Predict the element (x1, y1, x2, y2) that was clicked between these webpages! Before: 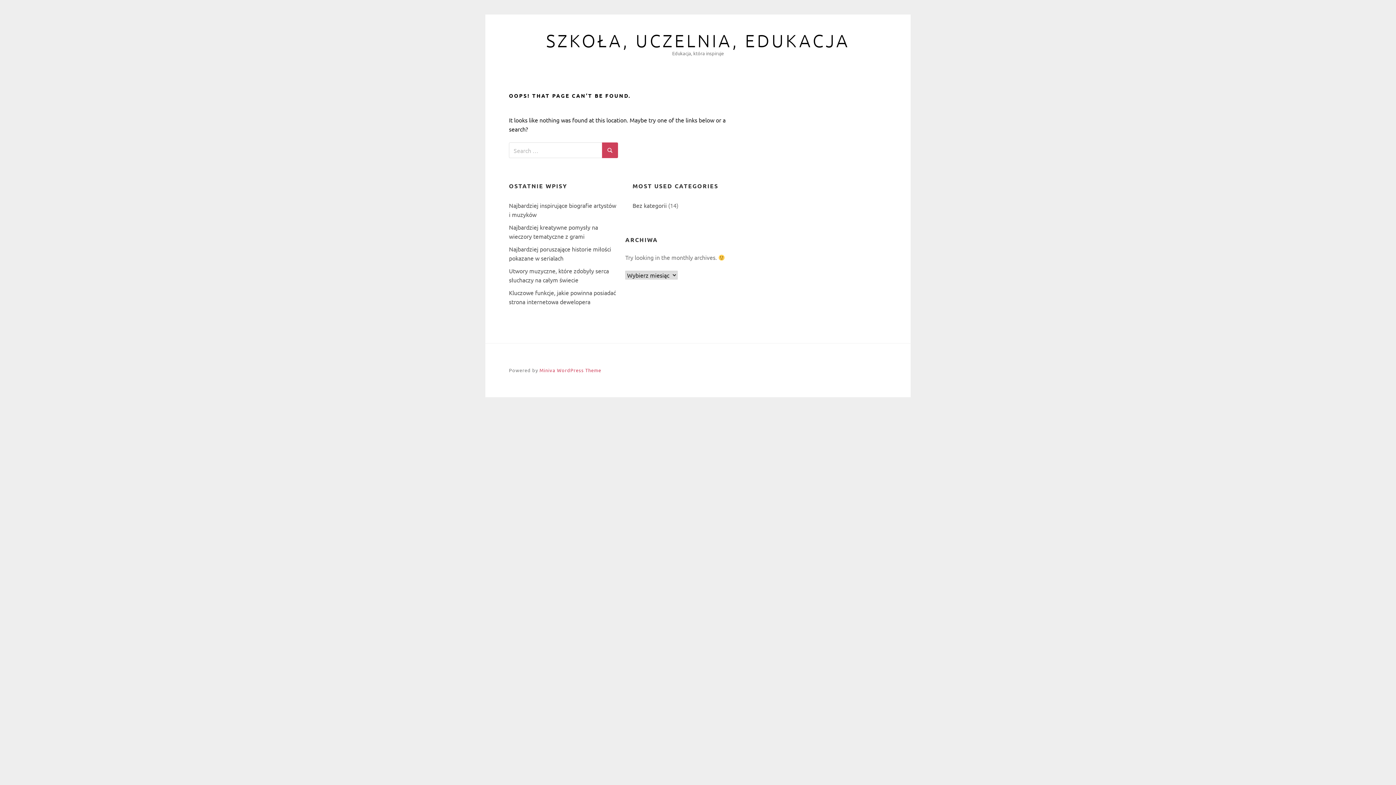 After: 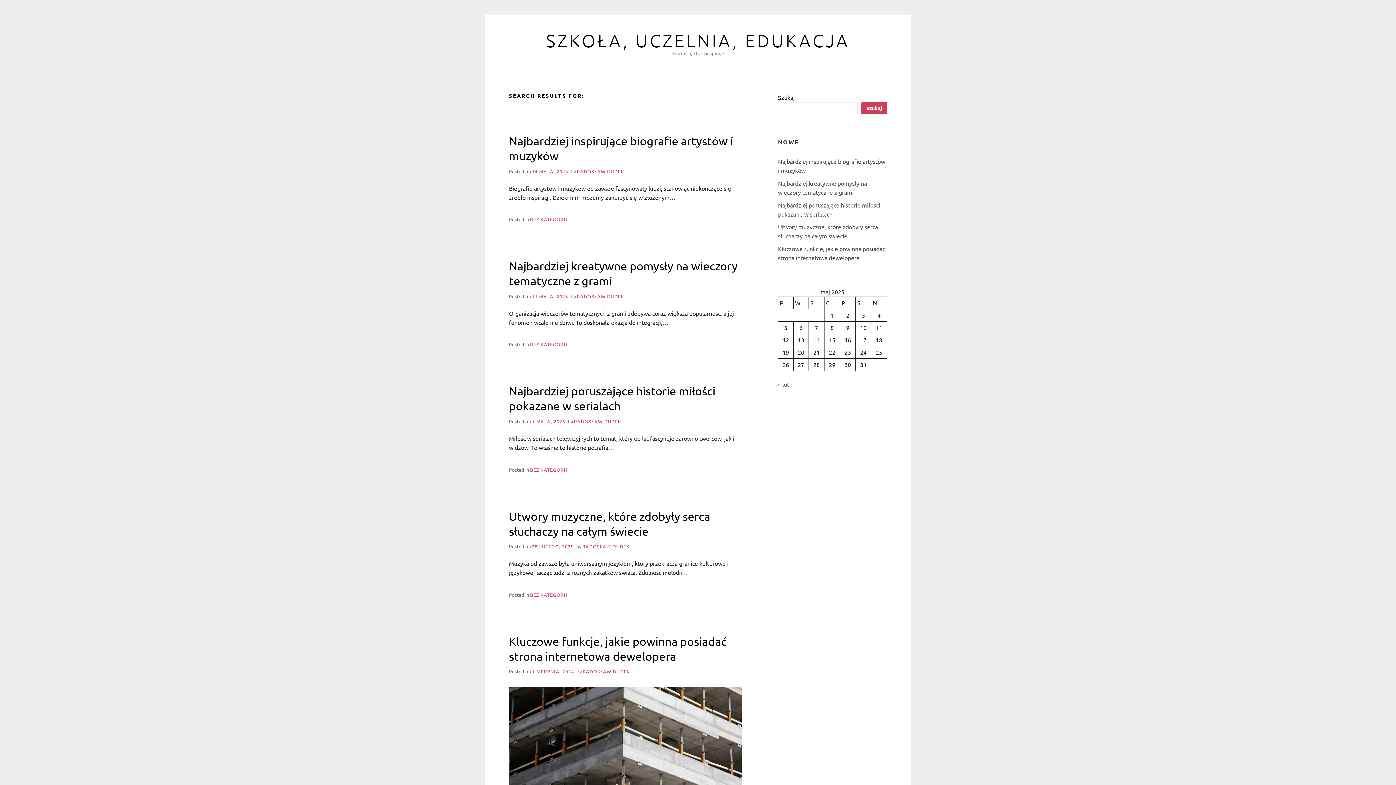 Action: bbox: (602, 142, 618, 158) label: Search